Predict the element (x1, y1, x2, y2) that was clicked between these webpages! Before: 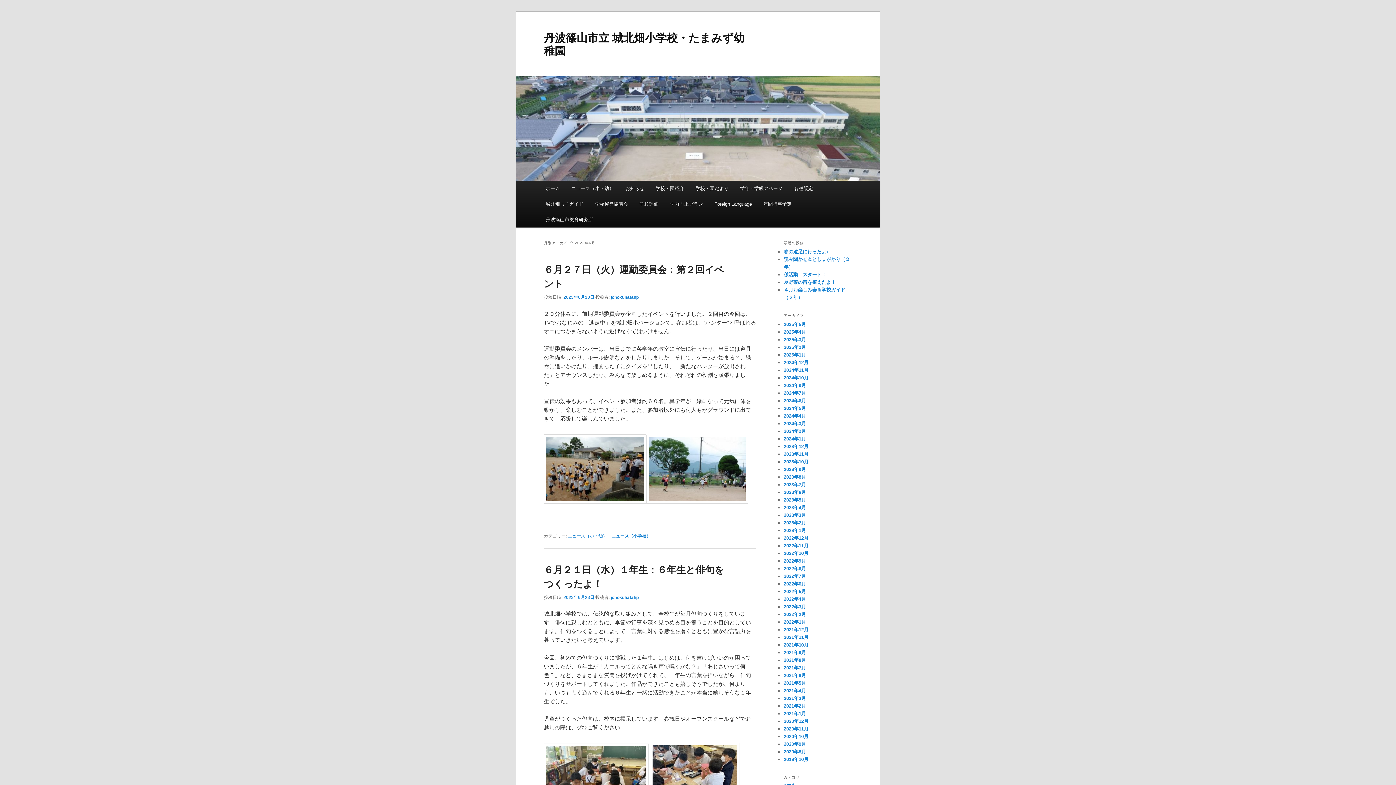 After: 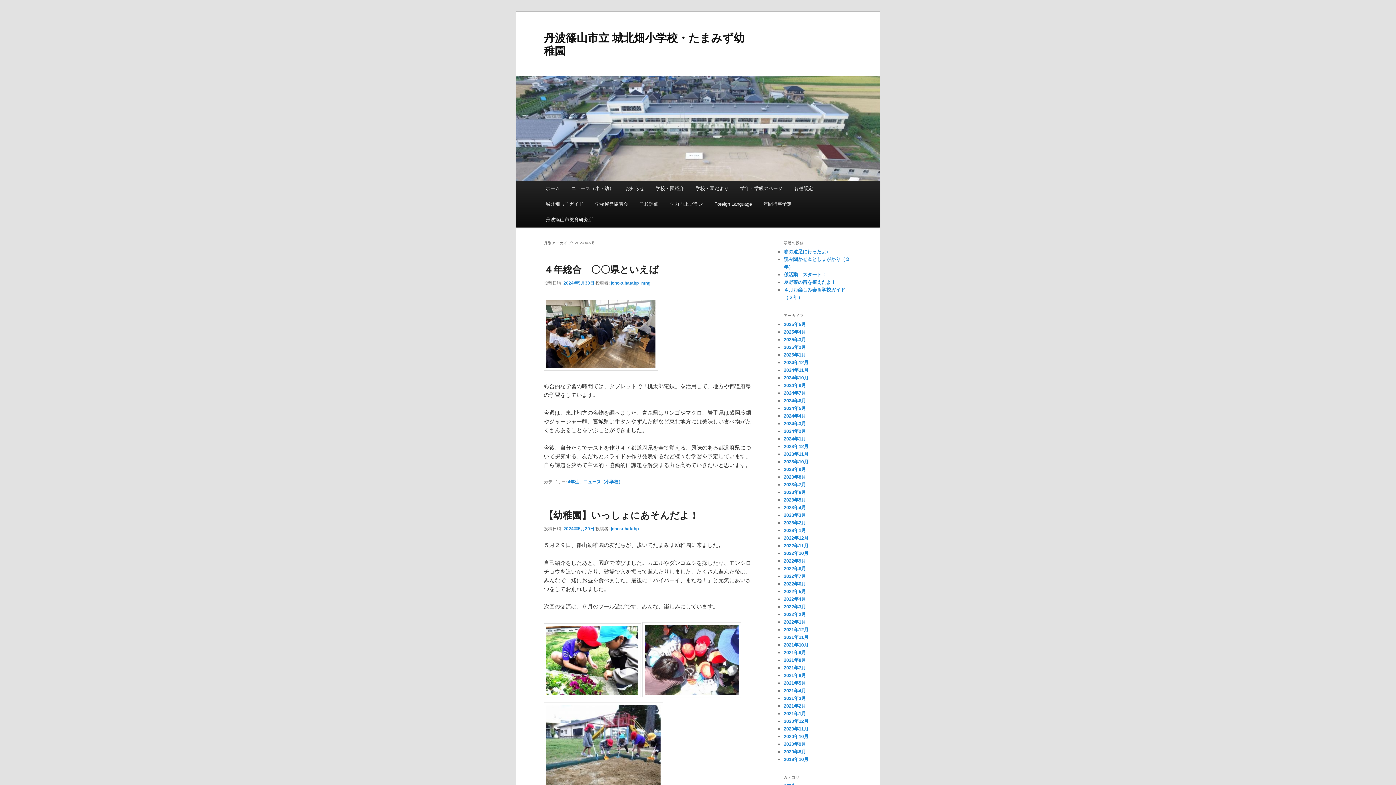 Action: label: 2024年5月 bbox: (784, 405, 806, 411)